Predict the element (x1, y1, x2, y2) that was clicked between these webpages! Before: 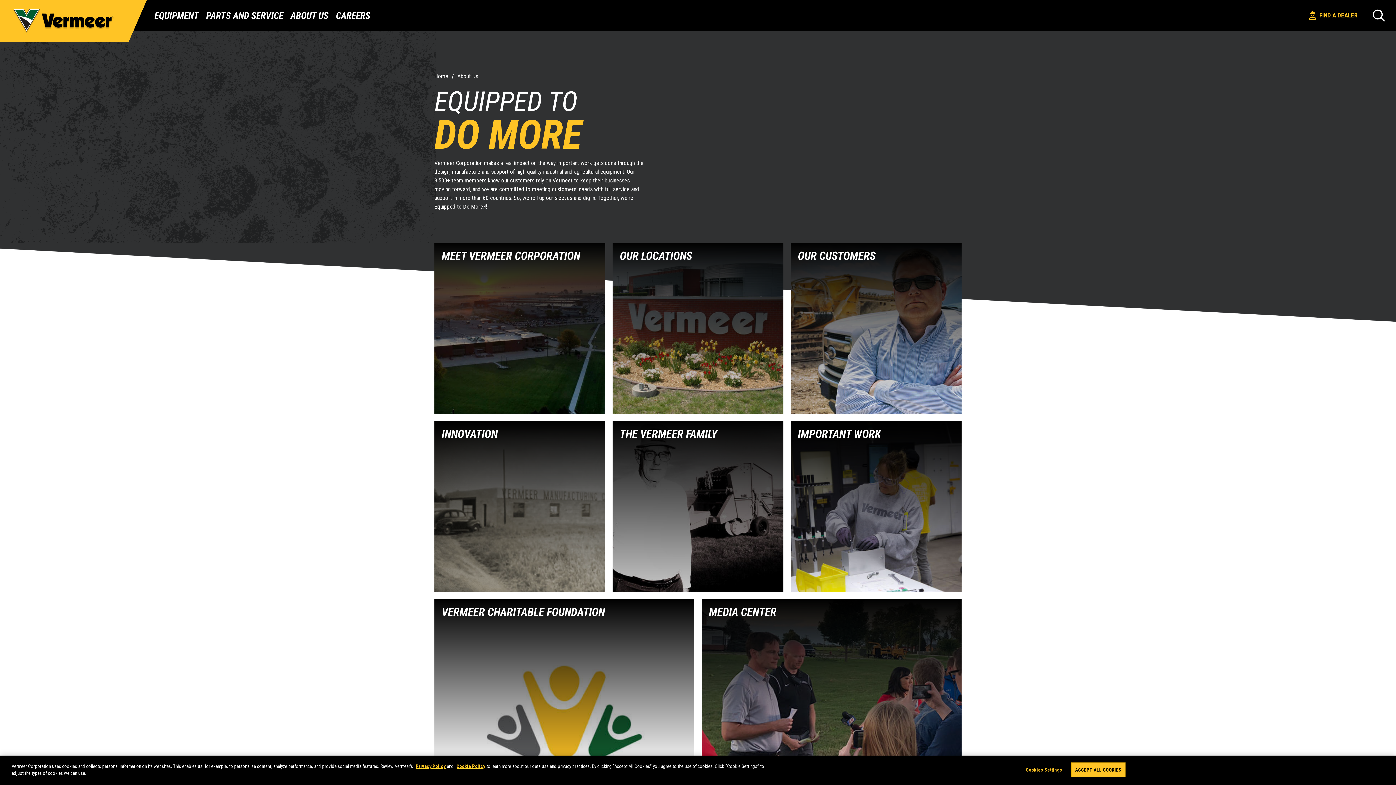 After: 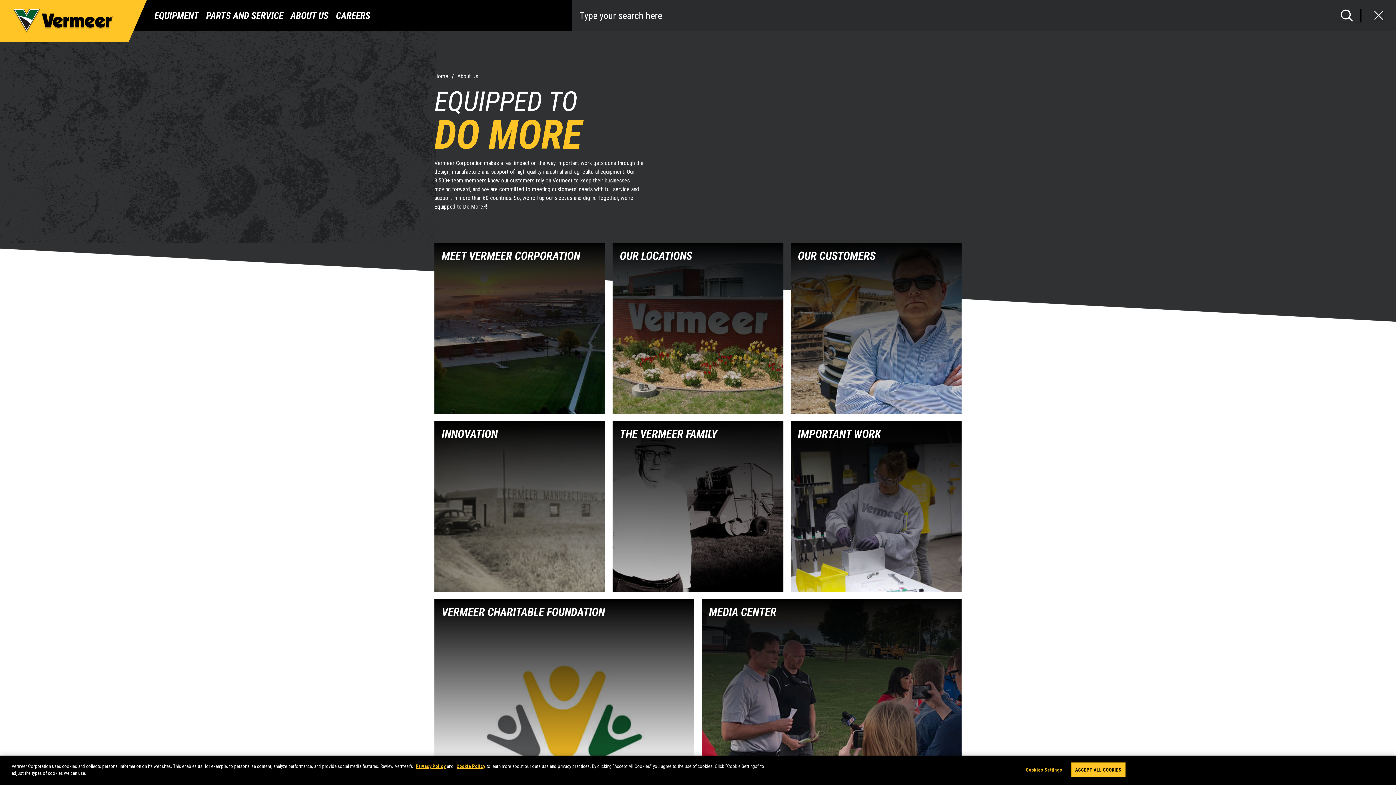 Action: label: Search bbox: (1372, 7, 1385, 23)